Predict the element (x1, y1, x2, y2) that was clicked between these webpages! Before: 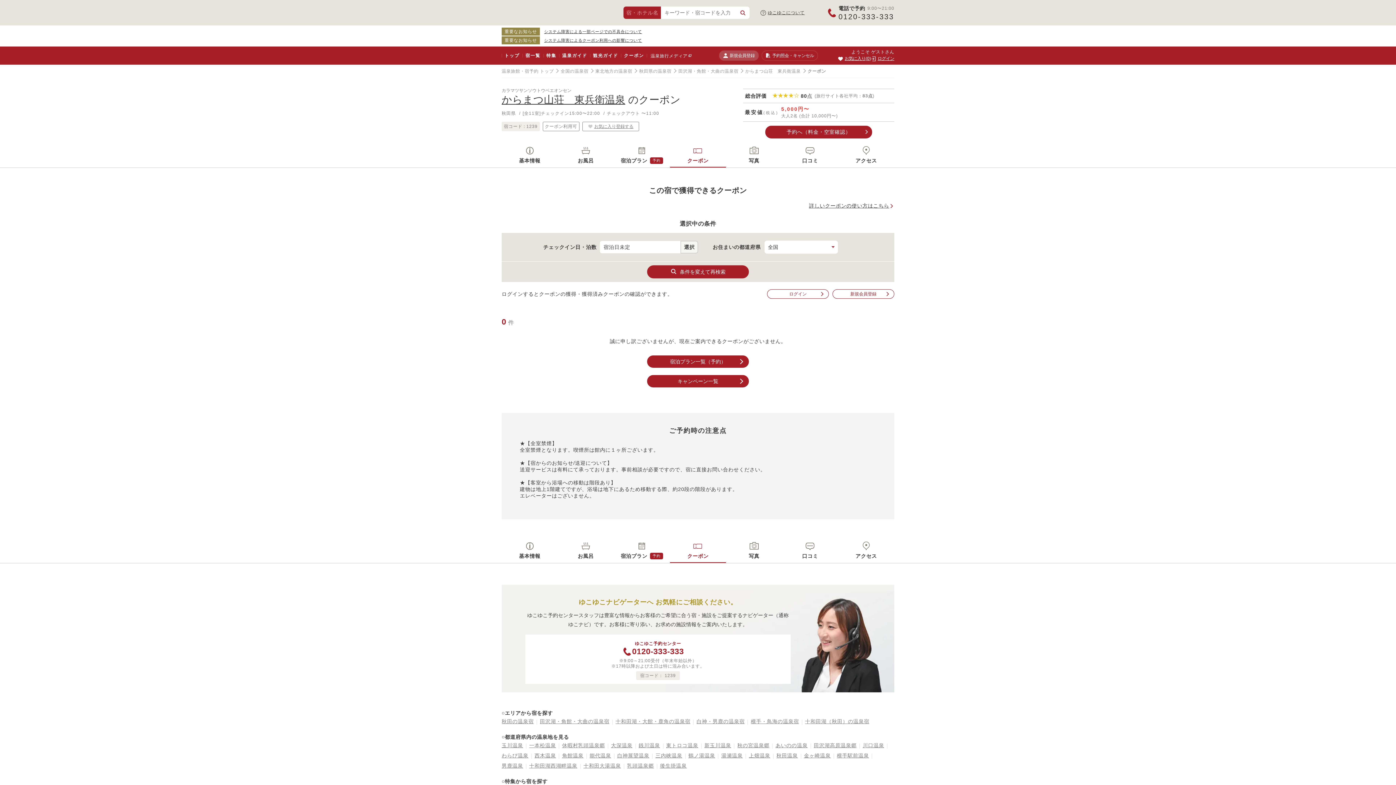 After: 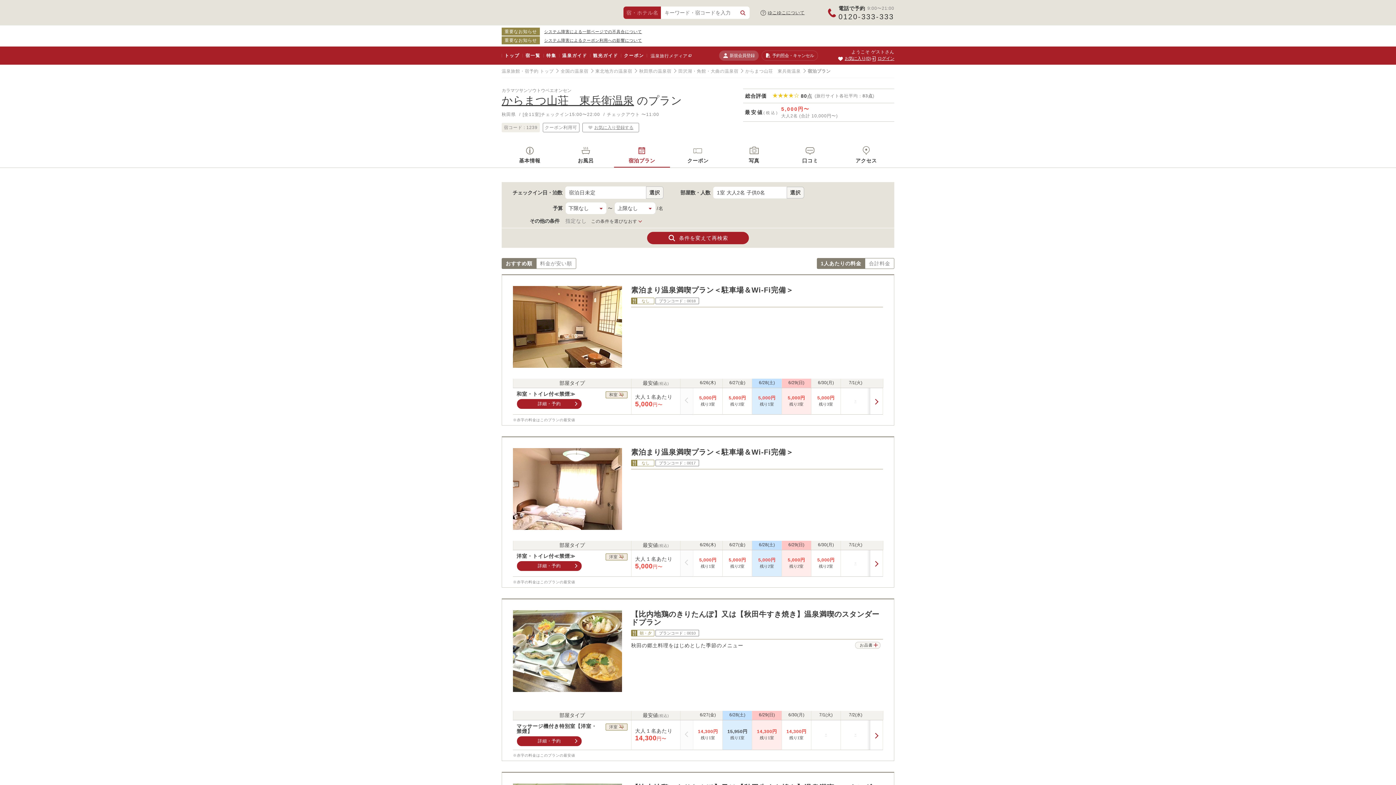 Action: bbox: (614, 541, 670, 563) label: 宿泊プラン
予約